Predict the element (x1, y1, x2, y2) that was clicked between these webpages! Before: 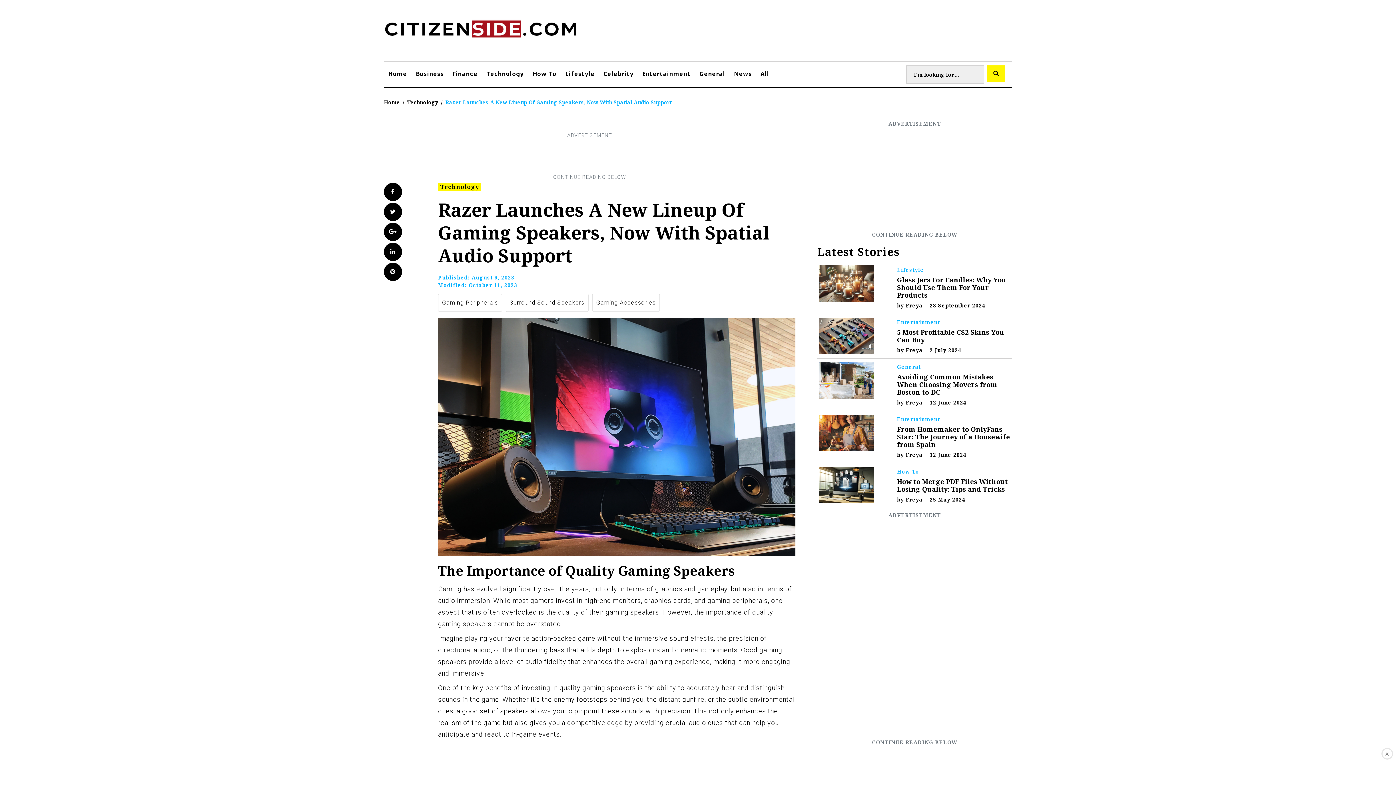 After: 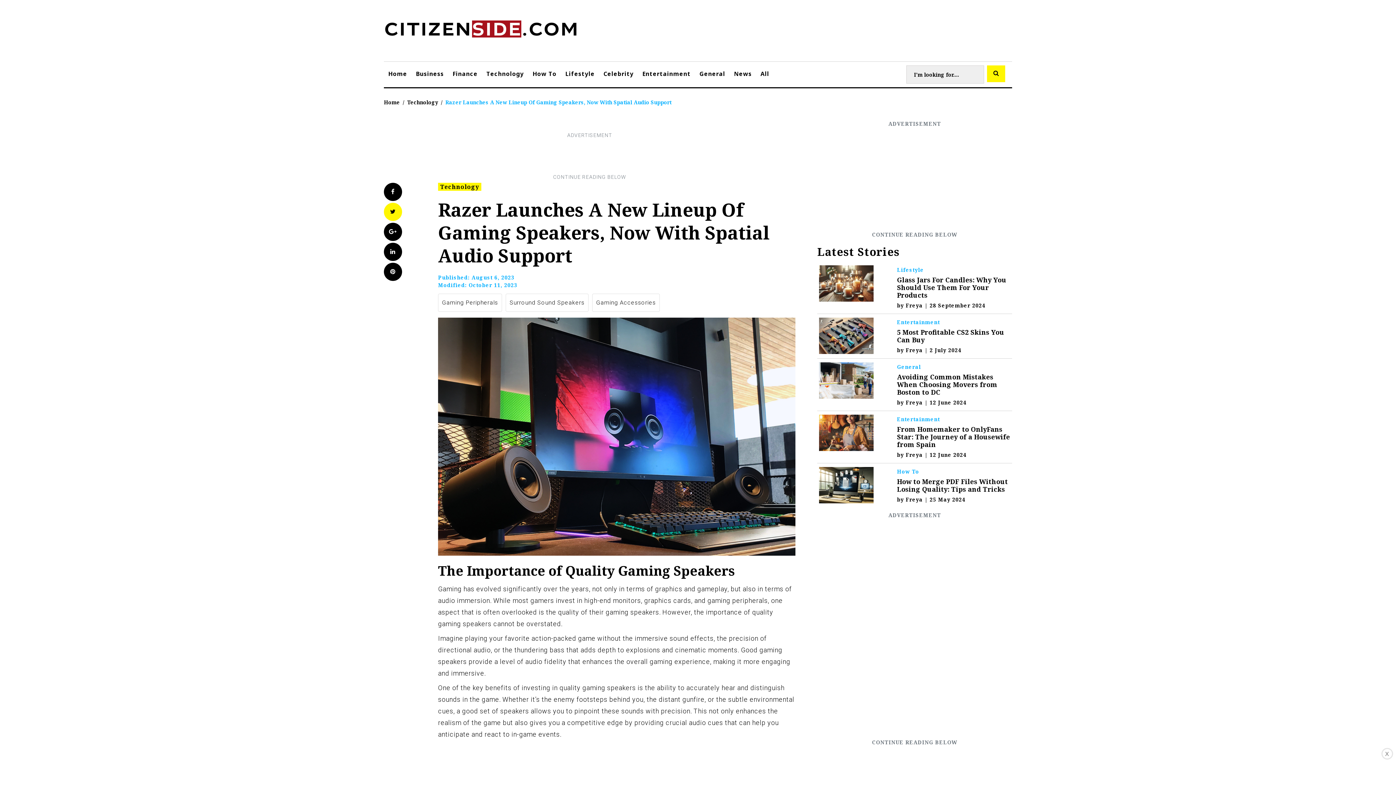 Action: bbox: (384, 202, 402, 221) label: Twitter